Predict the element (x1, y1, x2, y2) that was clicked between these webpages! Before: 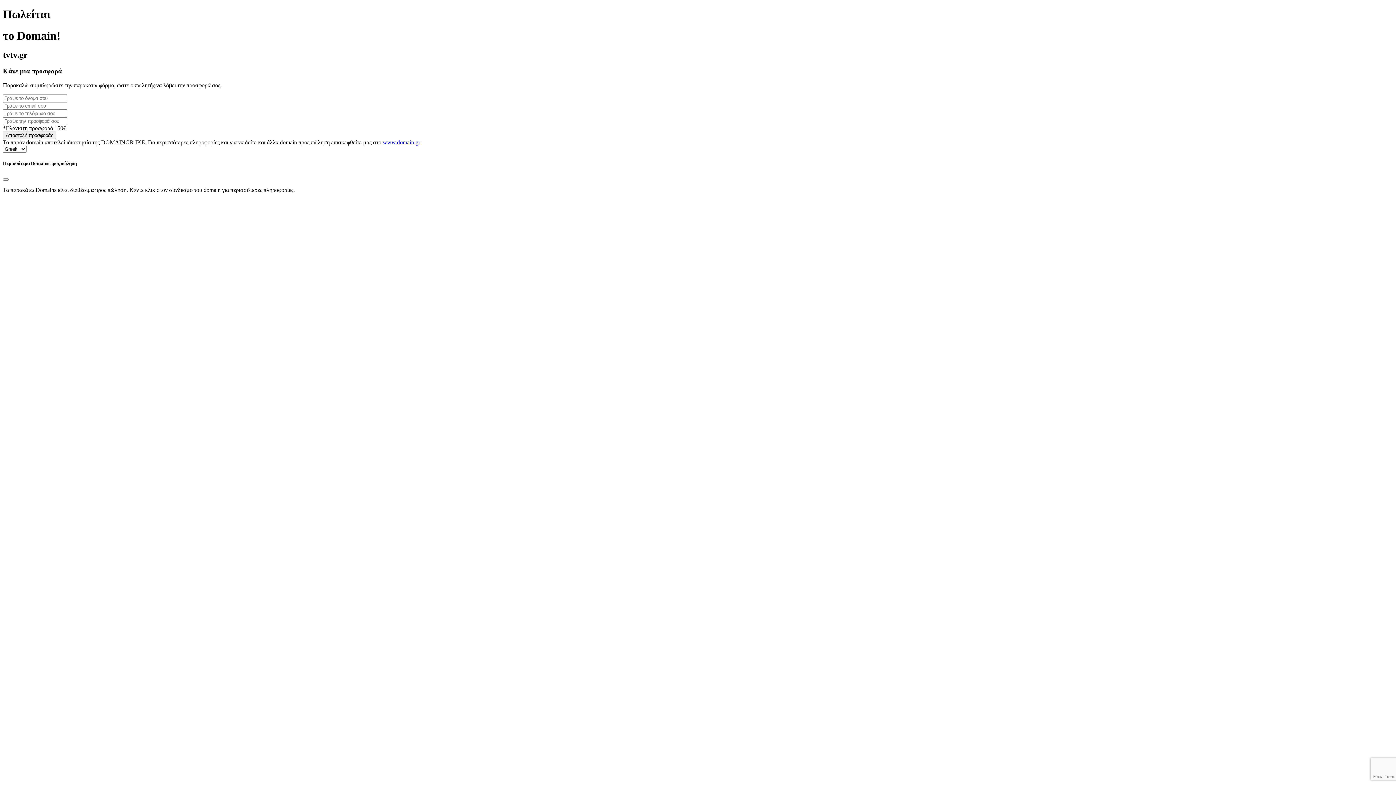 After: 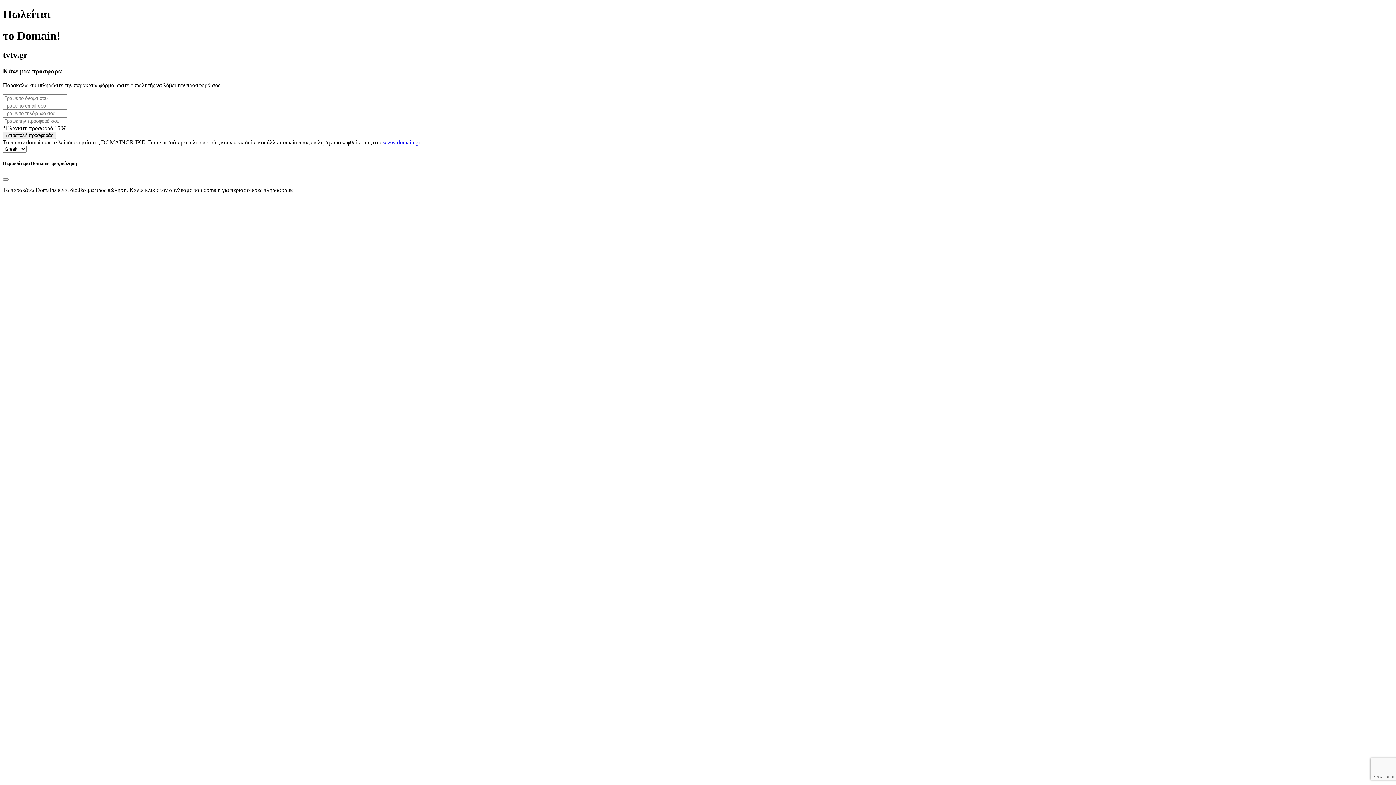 Action: label: www.domain.gr bbox: (382, 139, 420, 145)